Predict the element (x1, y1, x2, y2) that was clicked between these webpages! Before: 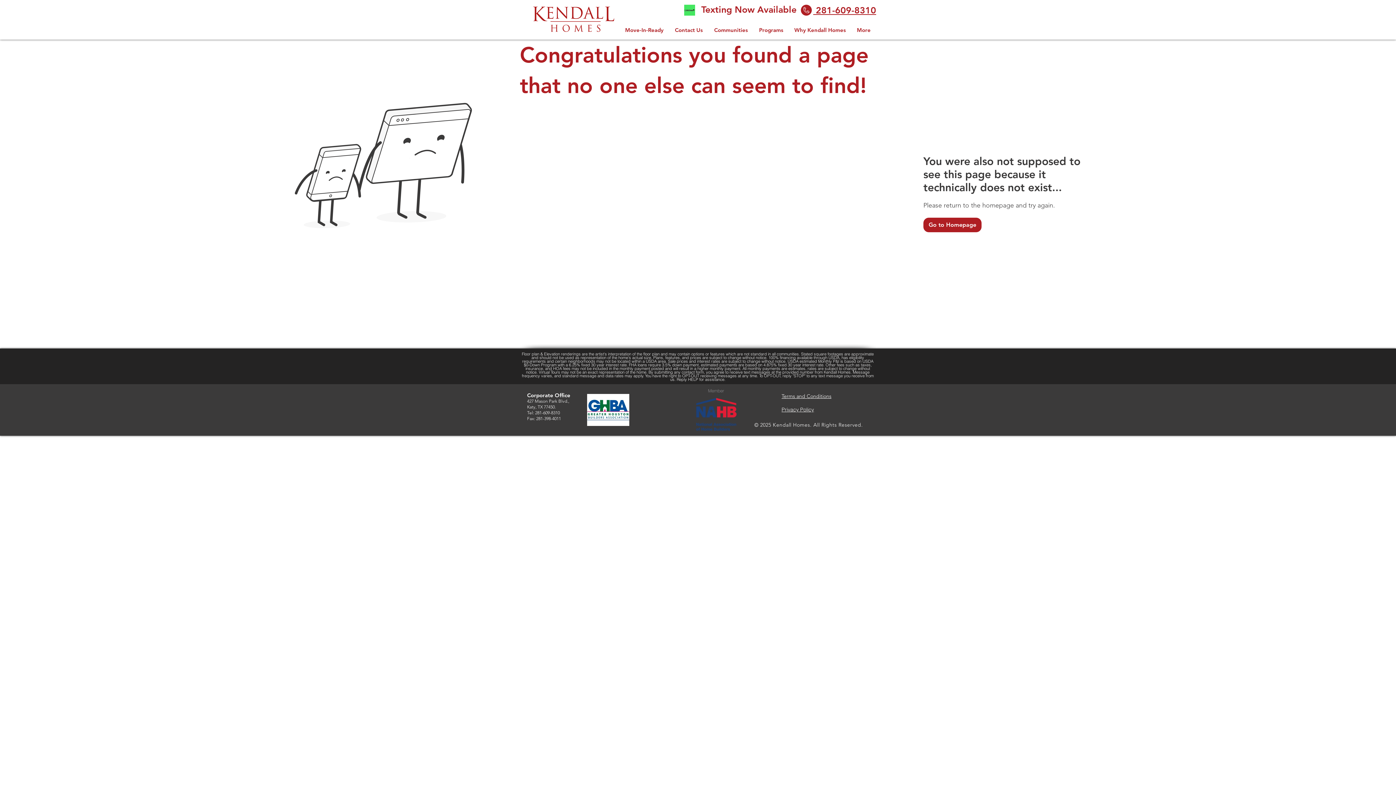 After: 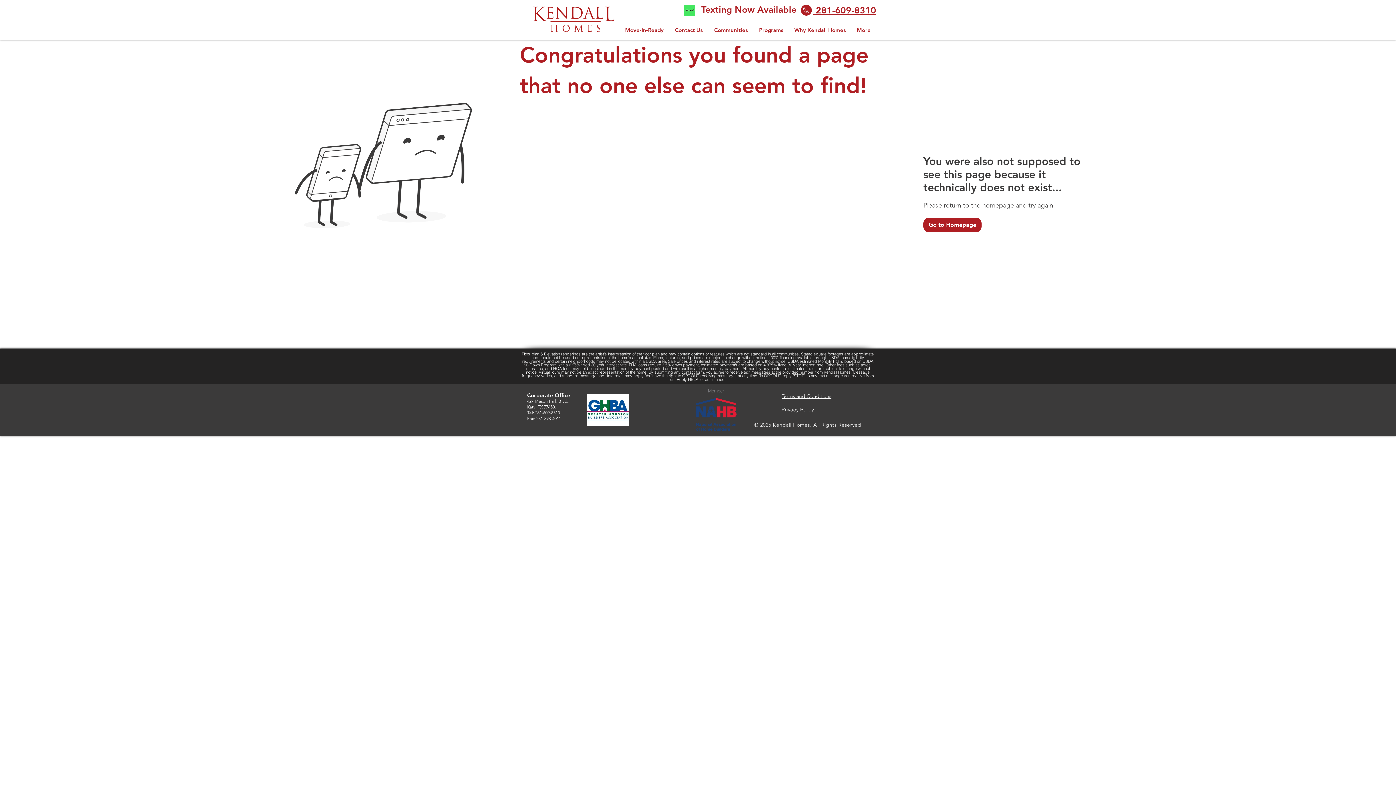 Action: label: Programs bbox: (753, 23, 789, 36)